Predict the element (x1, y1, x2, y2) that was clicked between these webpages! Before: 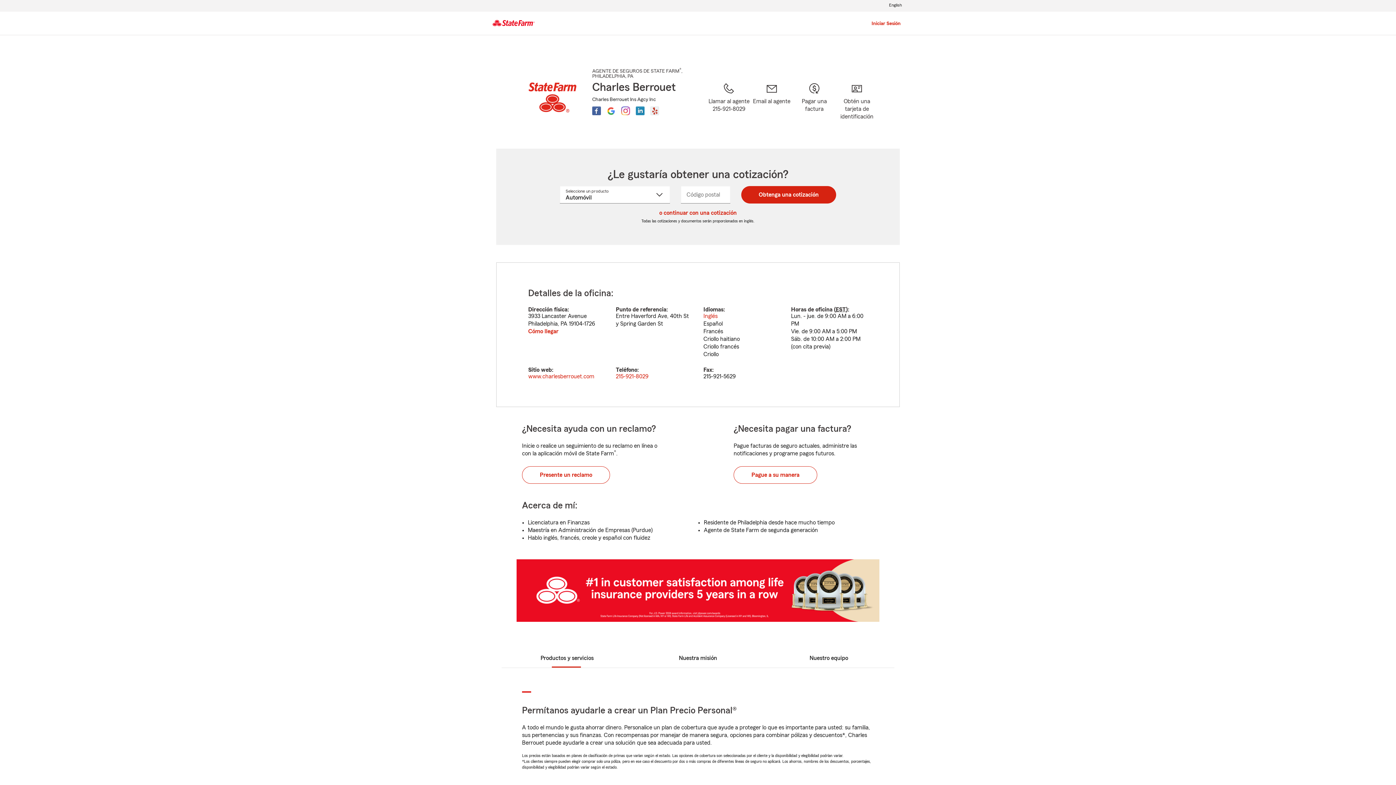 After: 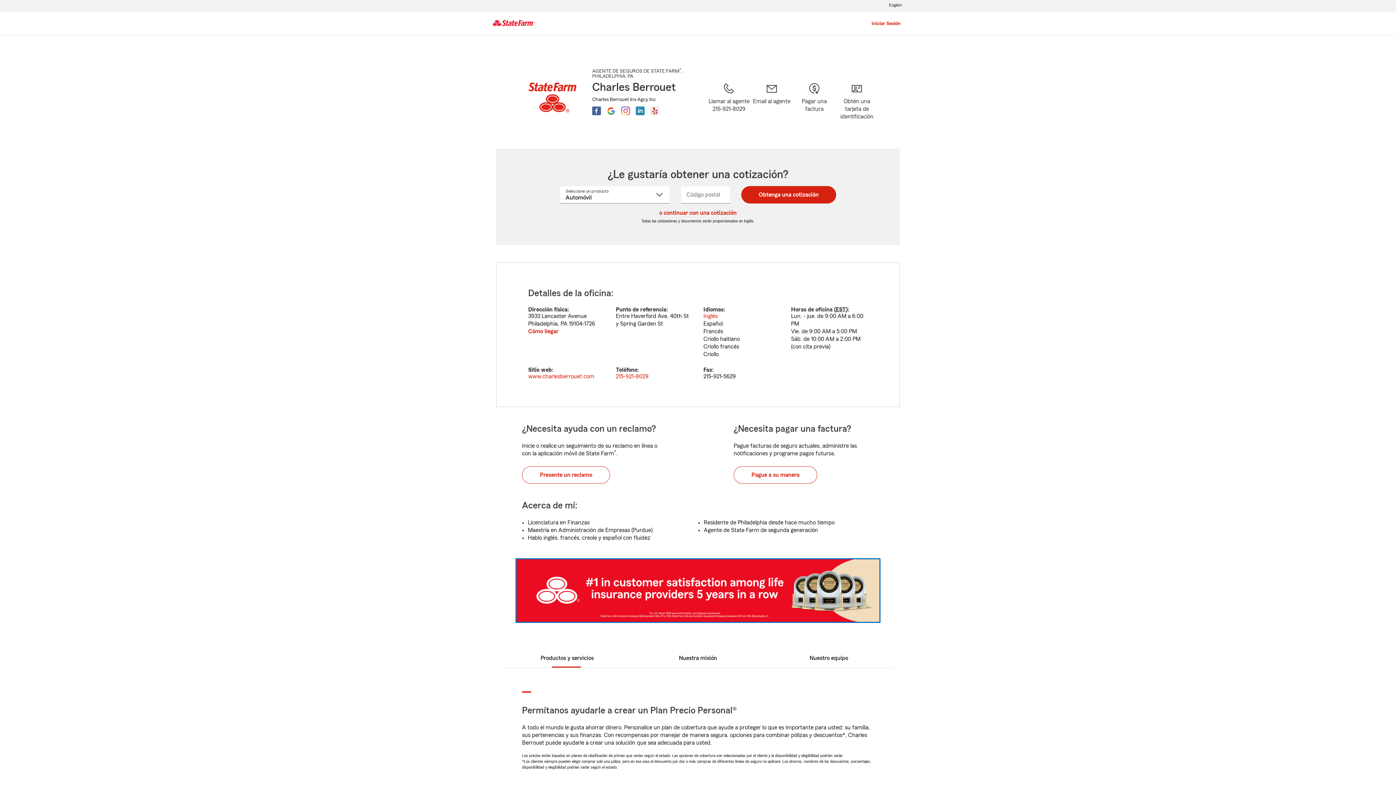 Action: bbox: (516, 559, 879, 622)